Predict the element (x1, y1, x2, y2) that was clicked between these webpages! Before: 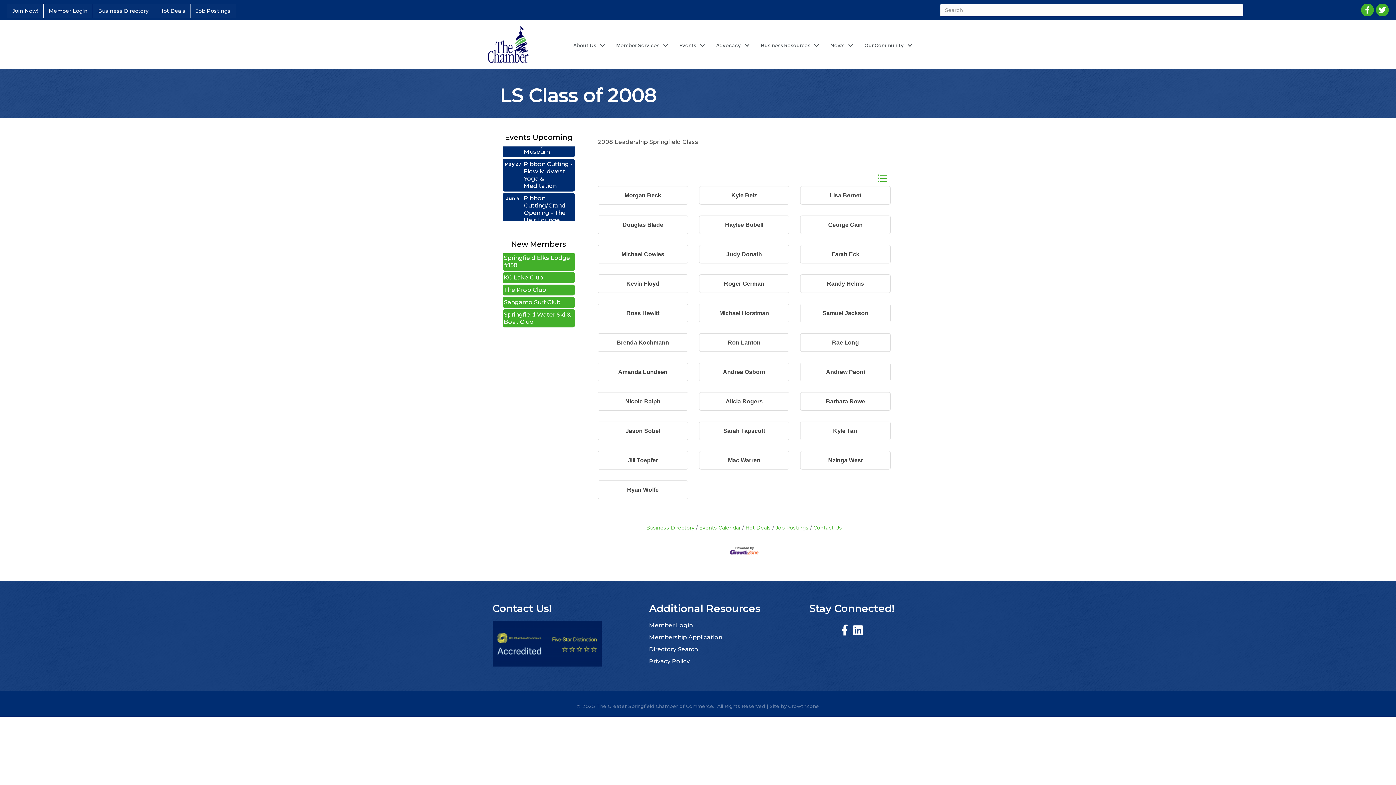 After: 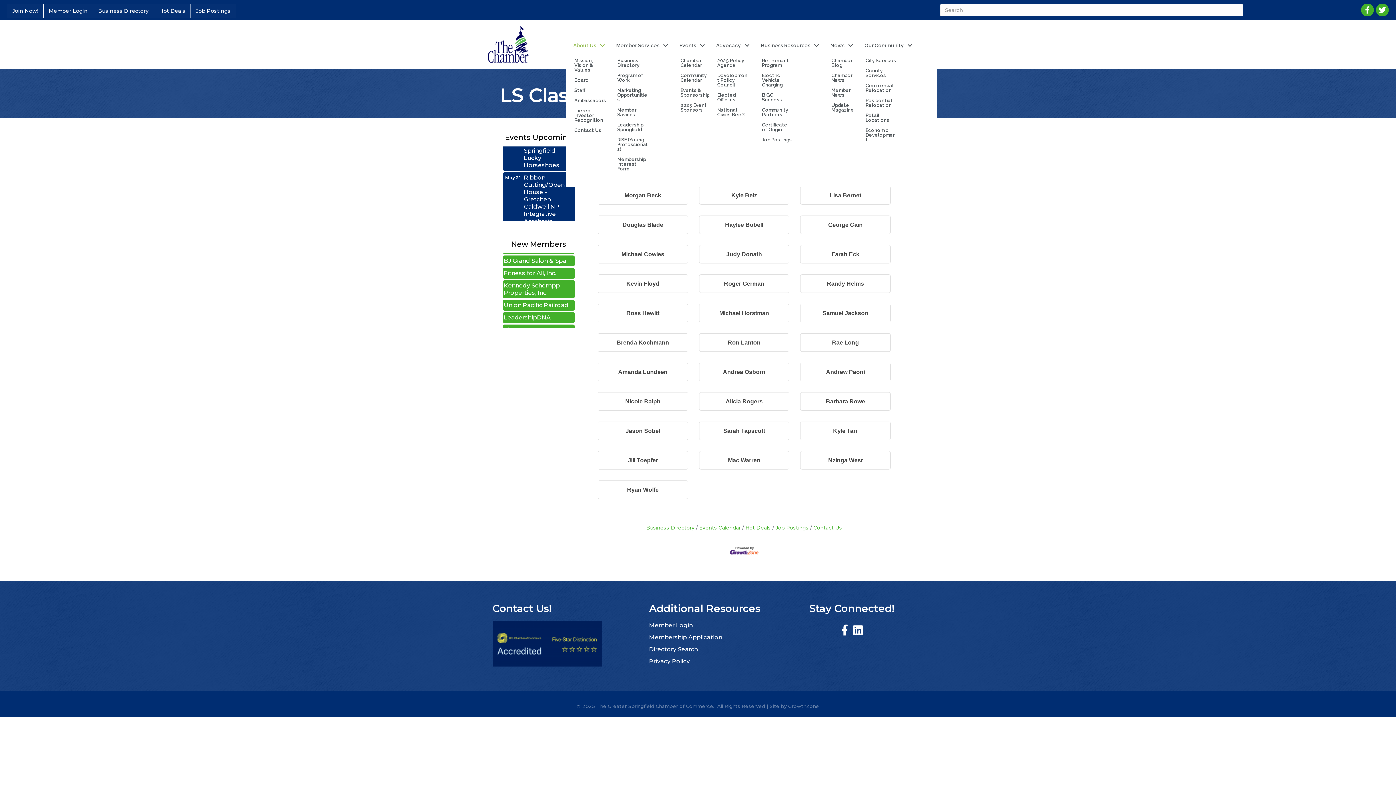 Action: bbox: (566, 38, 608, 52) label: About Us